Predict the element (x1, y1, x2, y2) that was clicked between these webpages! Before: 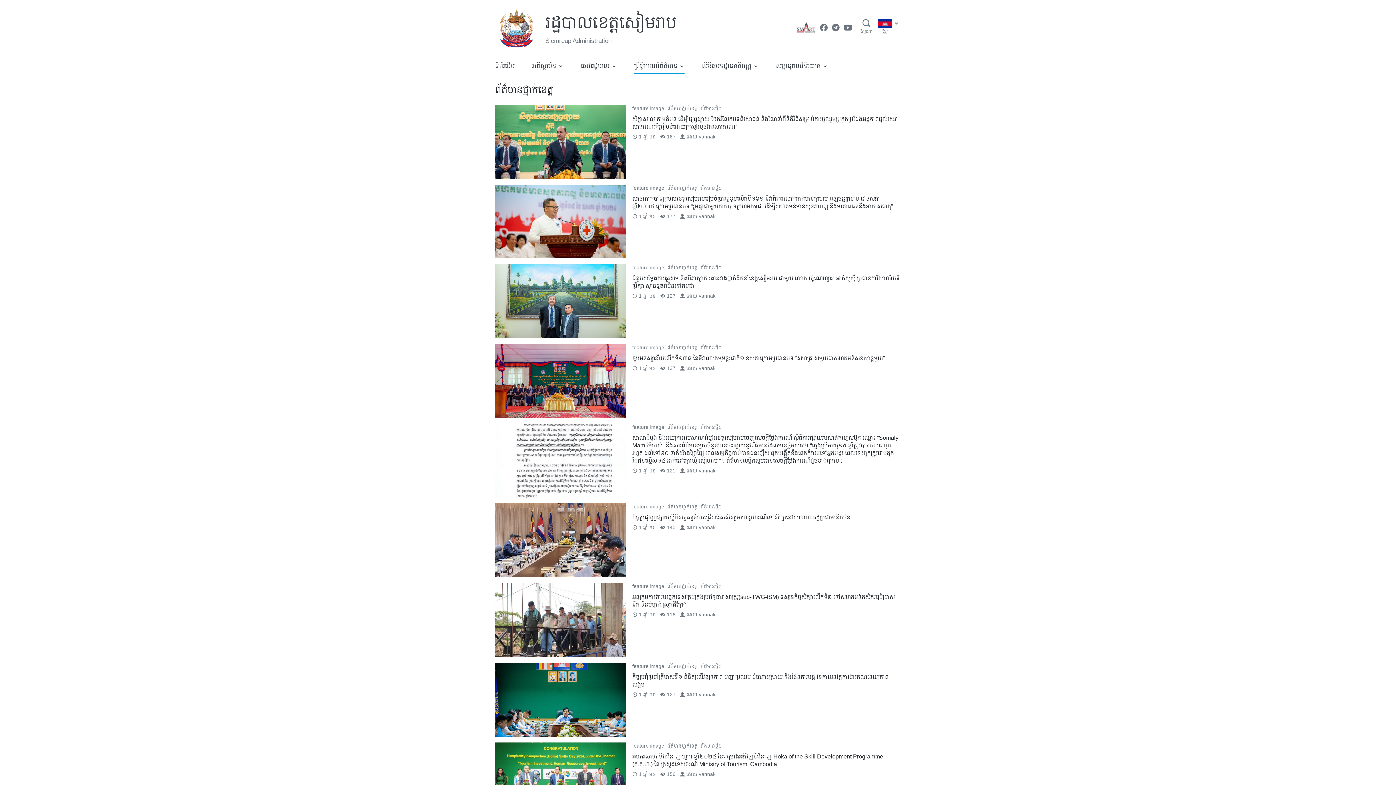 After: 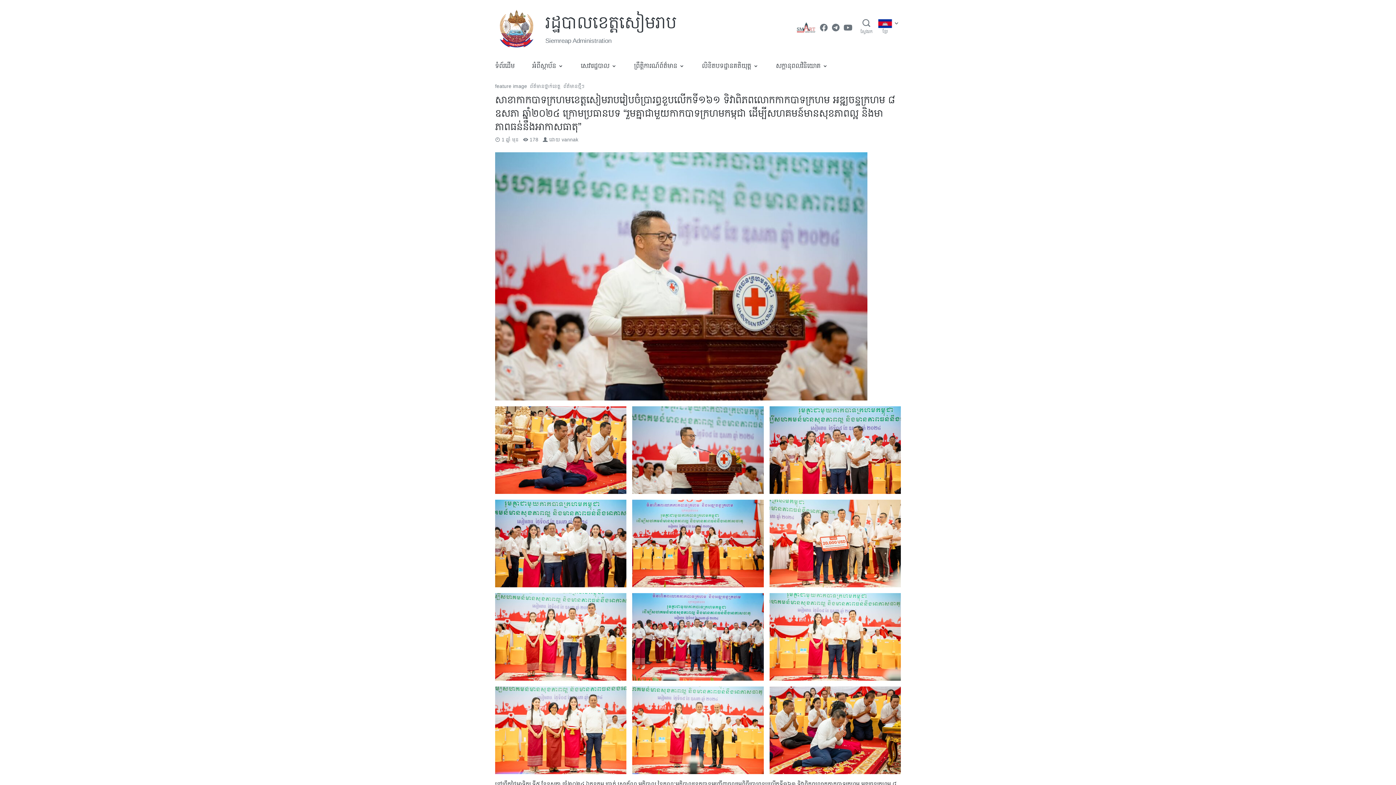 Action: bbox: (495, 184, 626, 258)